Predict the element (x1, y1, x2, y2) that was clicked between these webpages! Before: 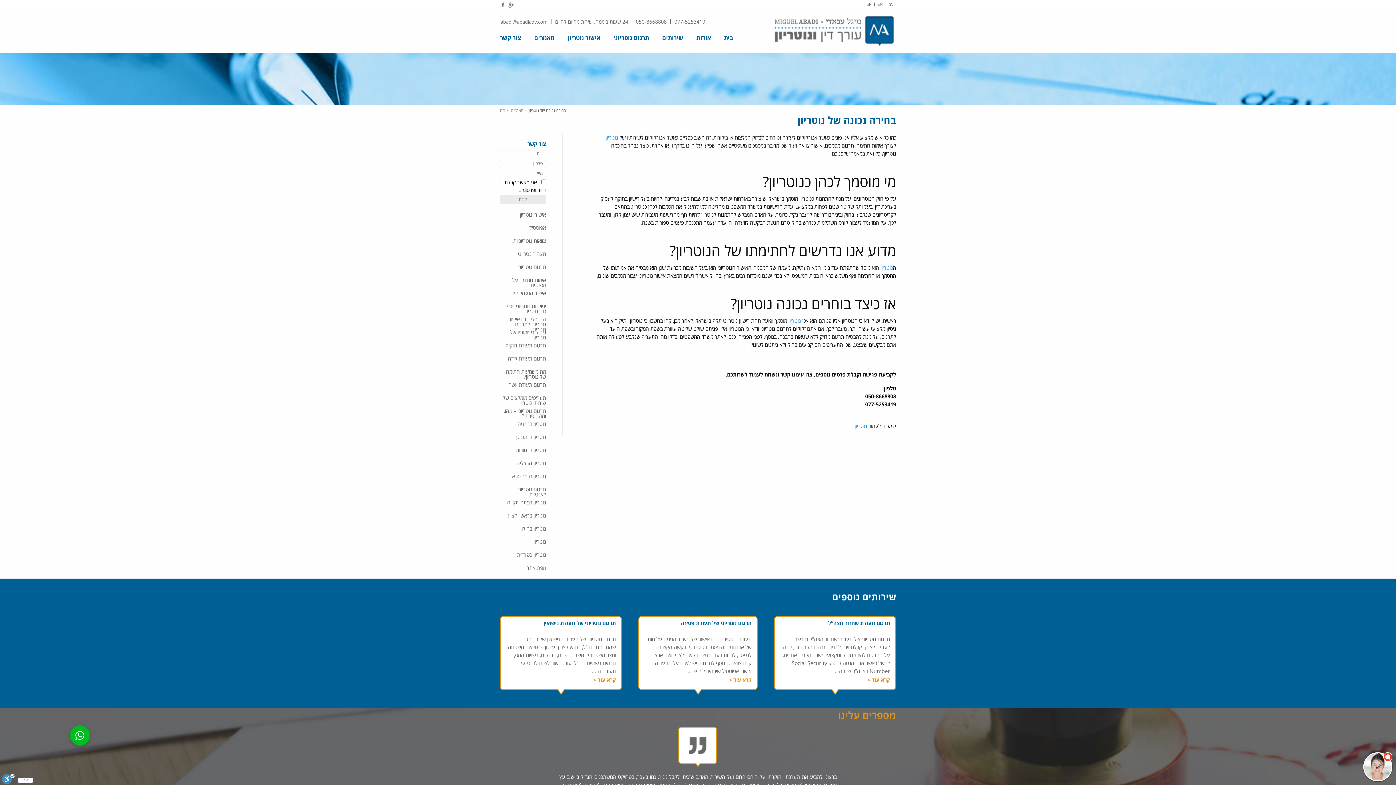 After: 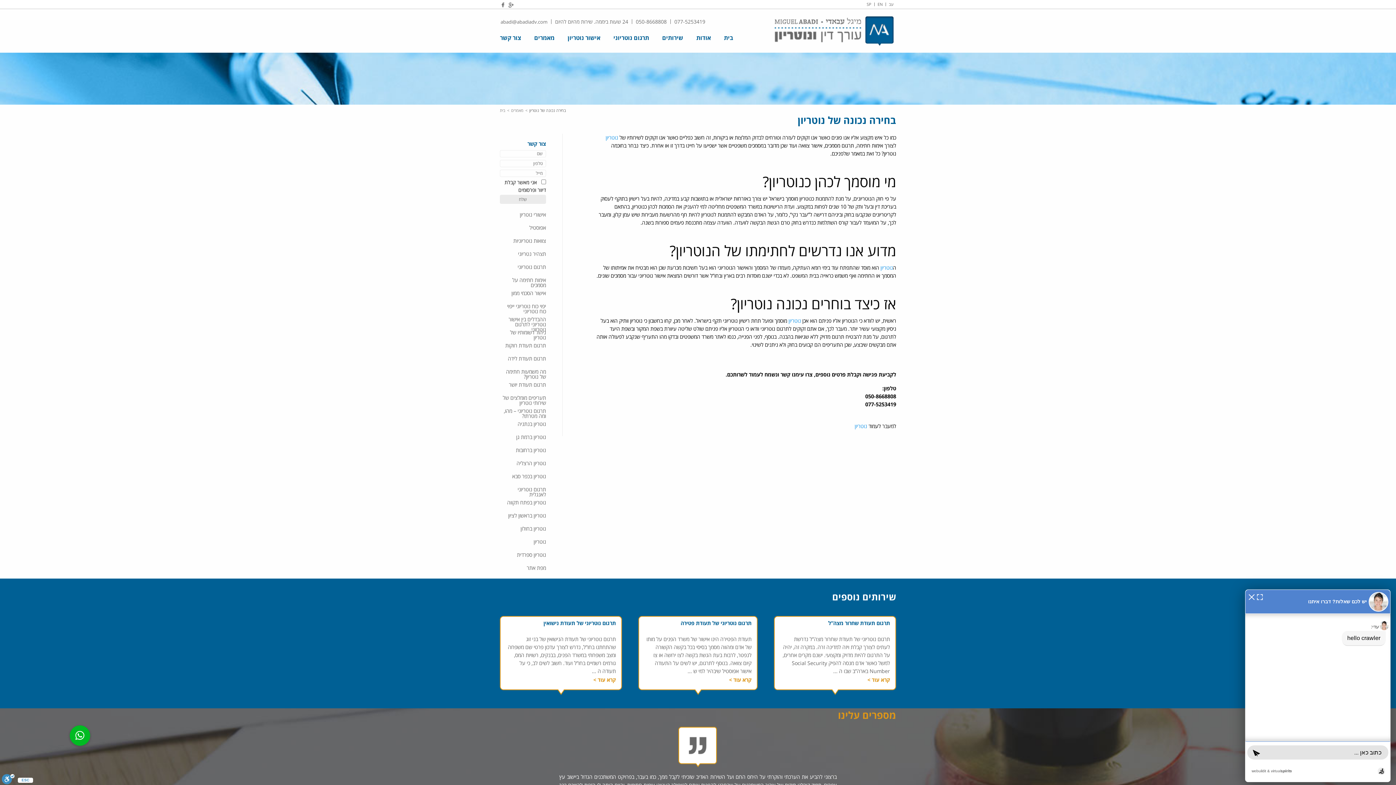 Action: label: 050-8668808 bbox: (636, 18, 666, 25)